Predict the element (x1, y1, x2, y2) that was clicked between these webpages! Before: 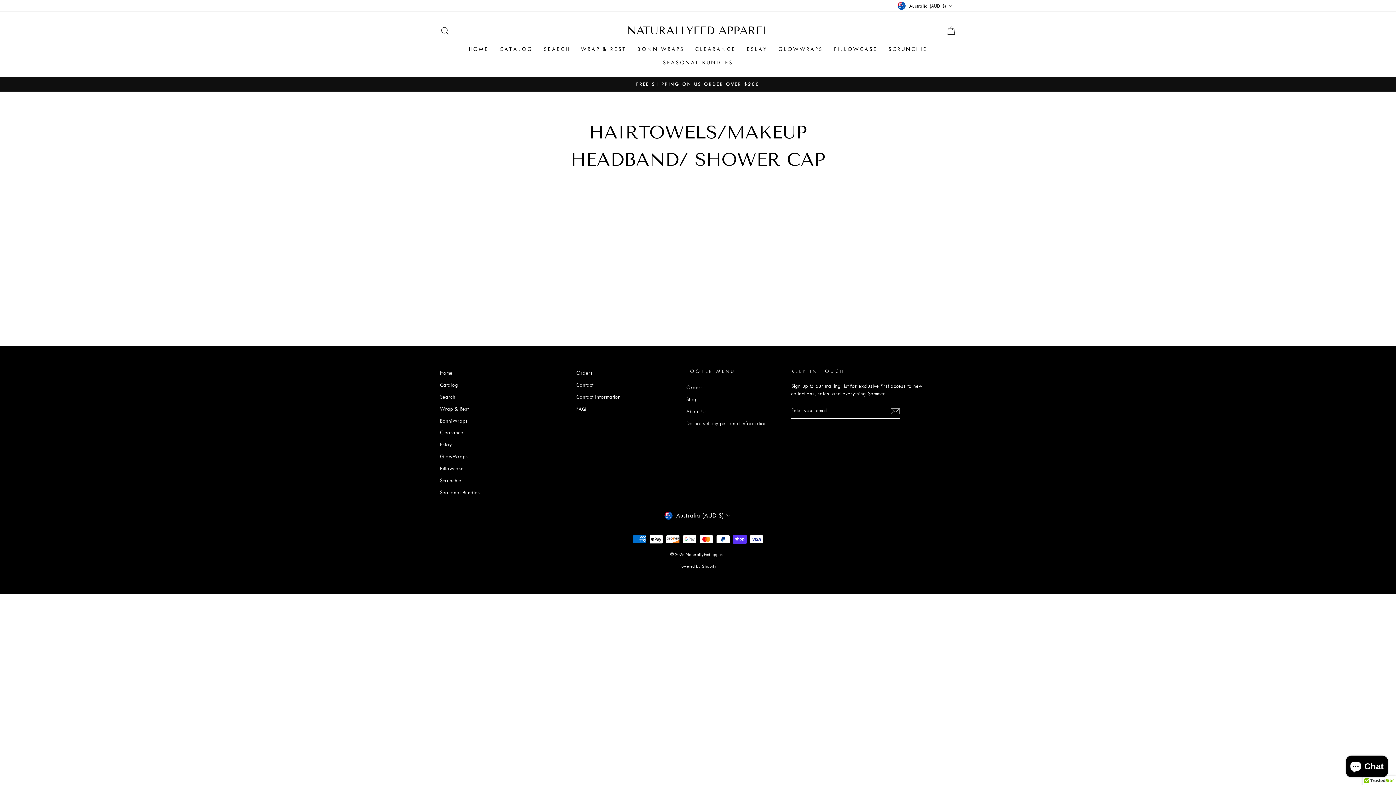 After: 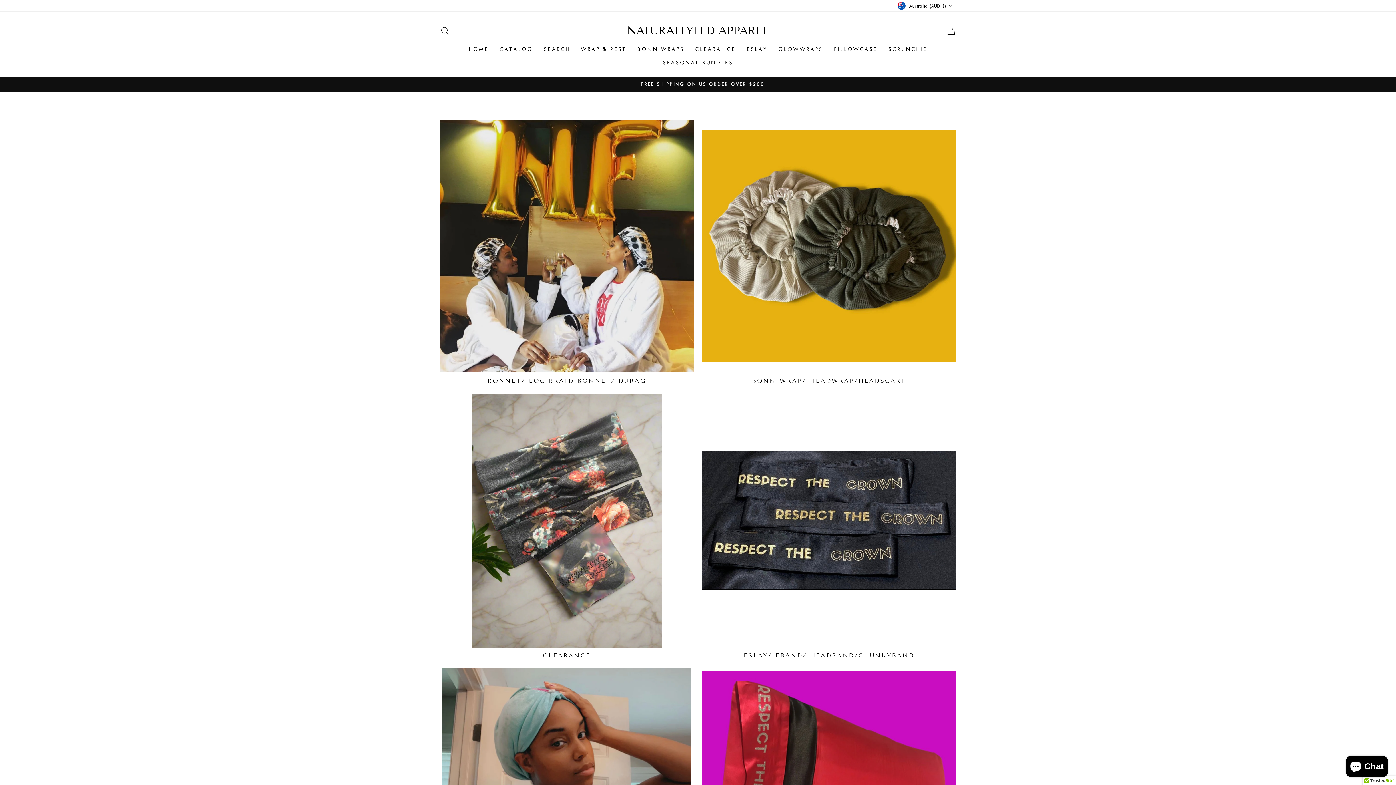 Action: bbox: (686, 394, 697, 405) label: Shop